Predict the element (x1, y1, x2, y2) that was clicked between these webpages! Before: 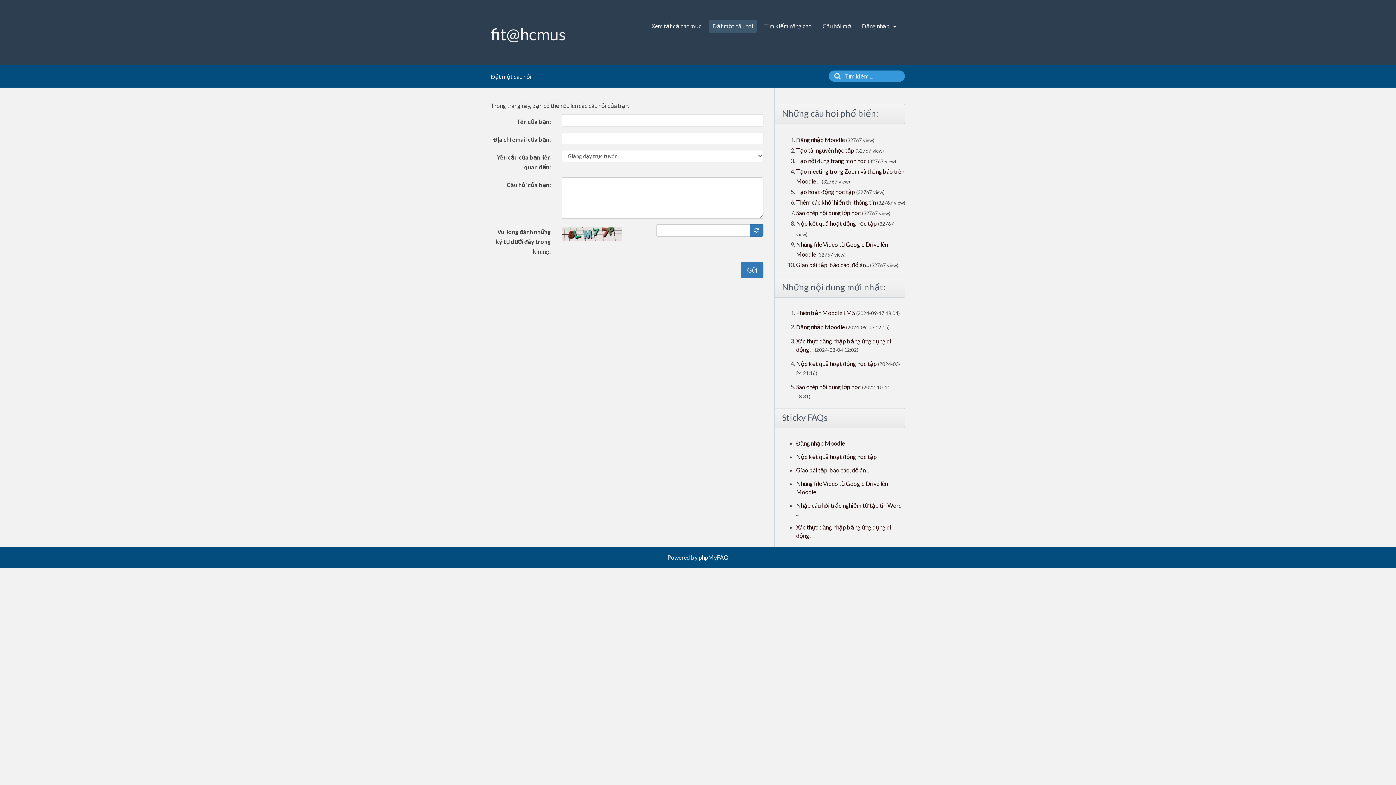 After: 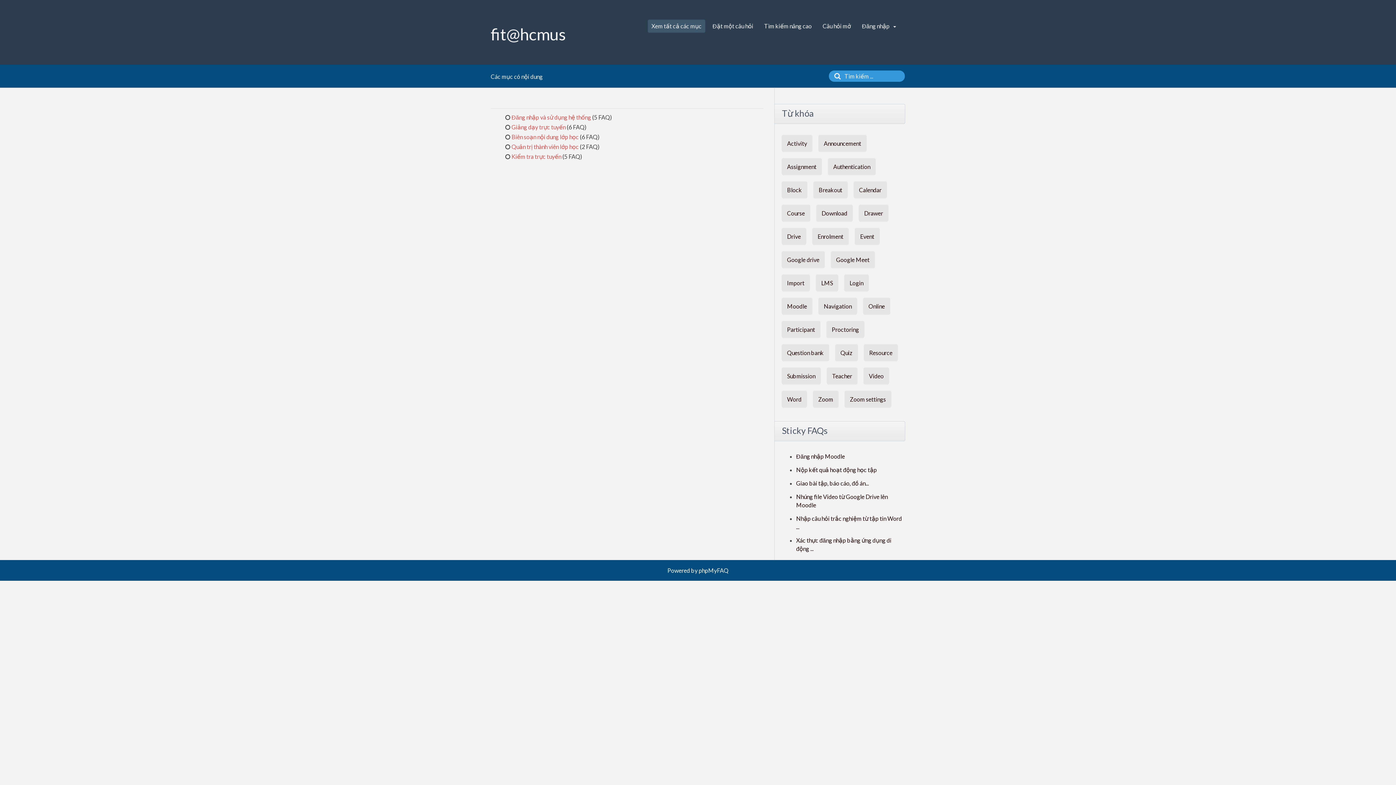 Action: bbox: (648, 19, 705, 32) label: Xem tất cả các mục